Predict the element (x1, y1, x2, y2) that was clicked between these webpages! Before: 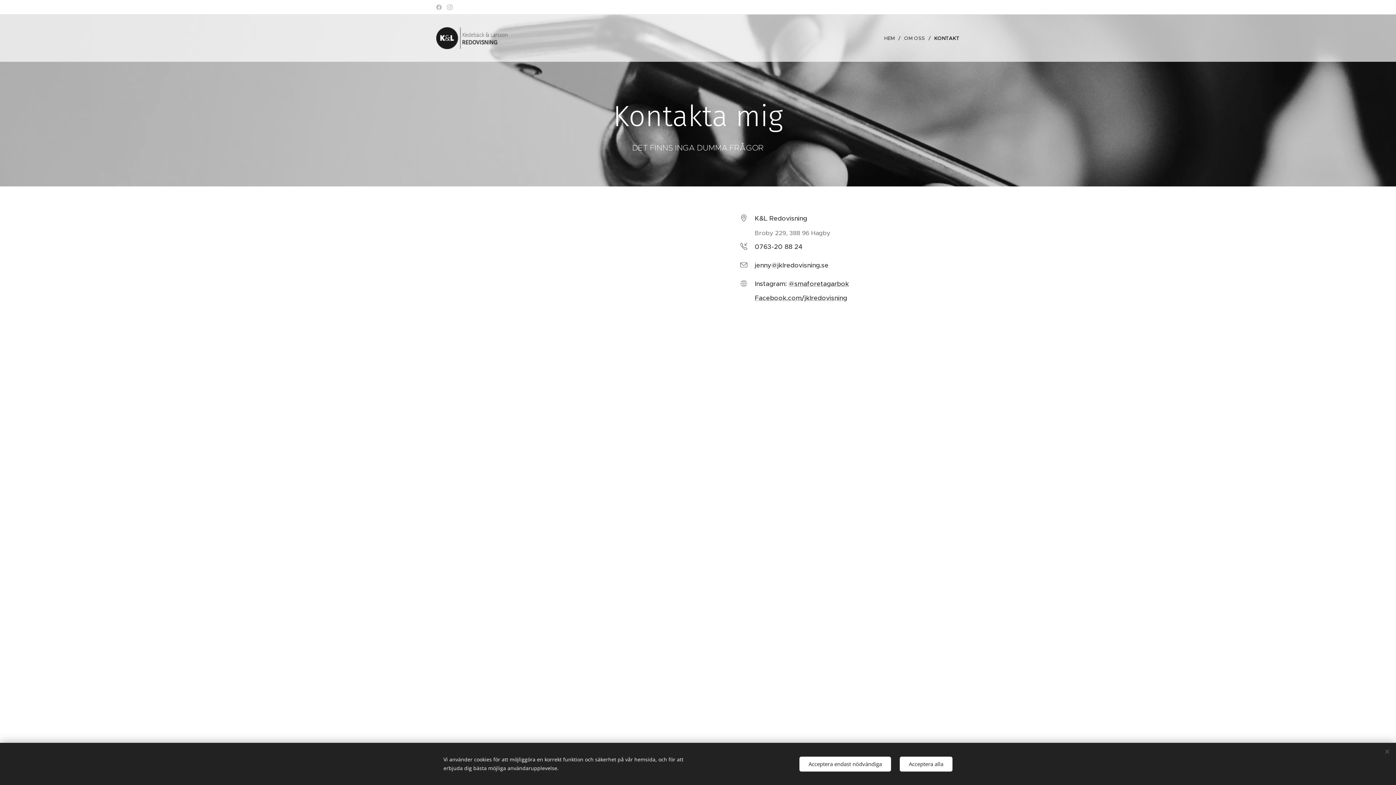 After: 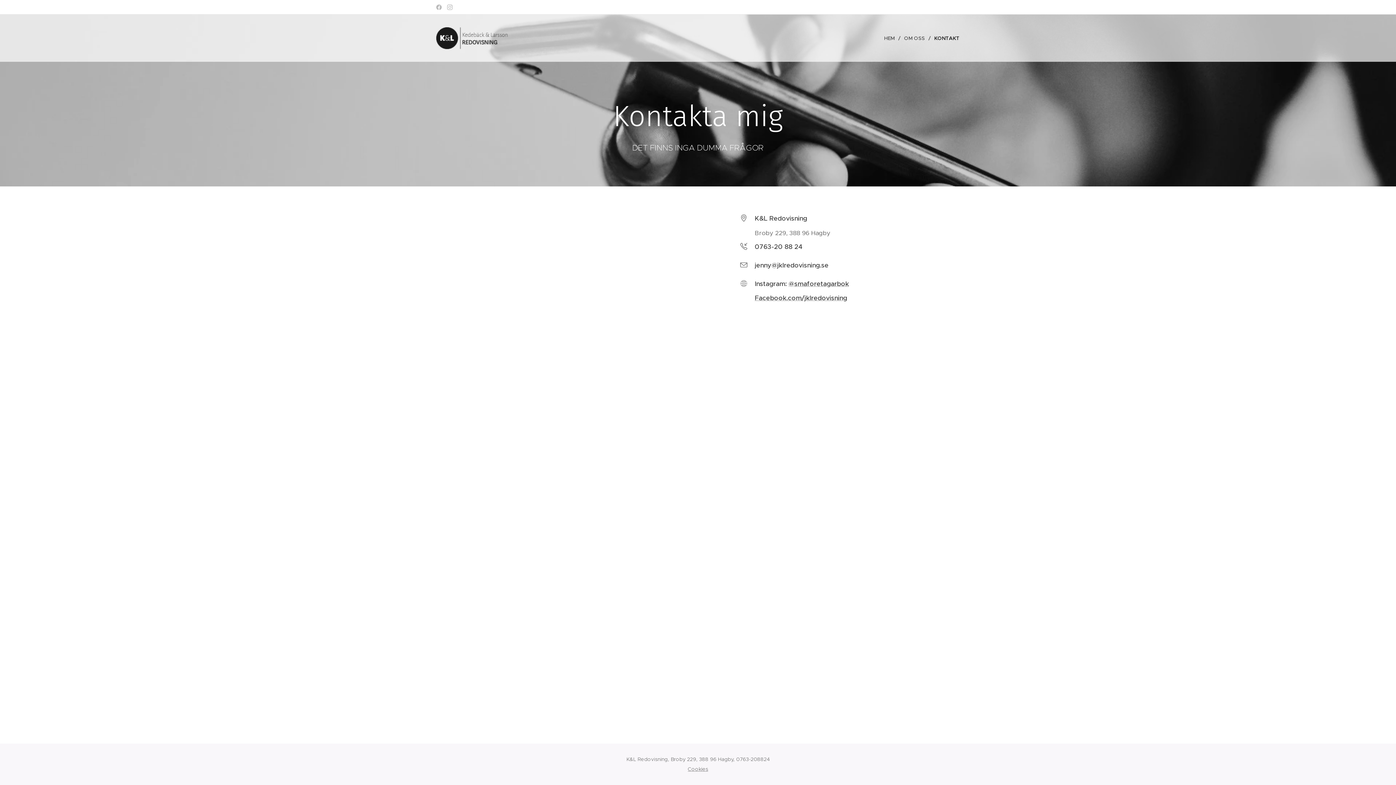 Action: label: Acceptera alla bbox: (900, 756, 952, 771)